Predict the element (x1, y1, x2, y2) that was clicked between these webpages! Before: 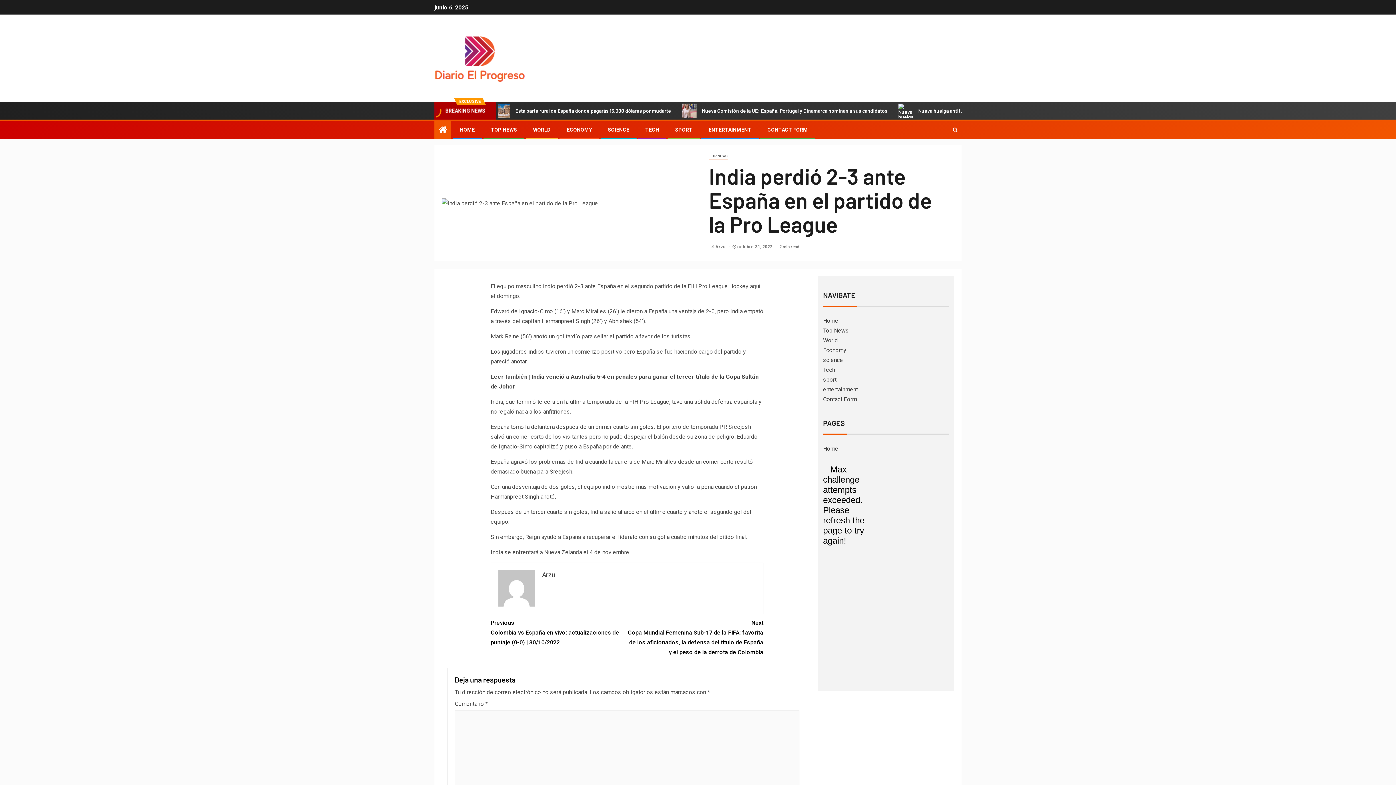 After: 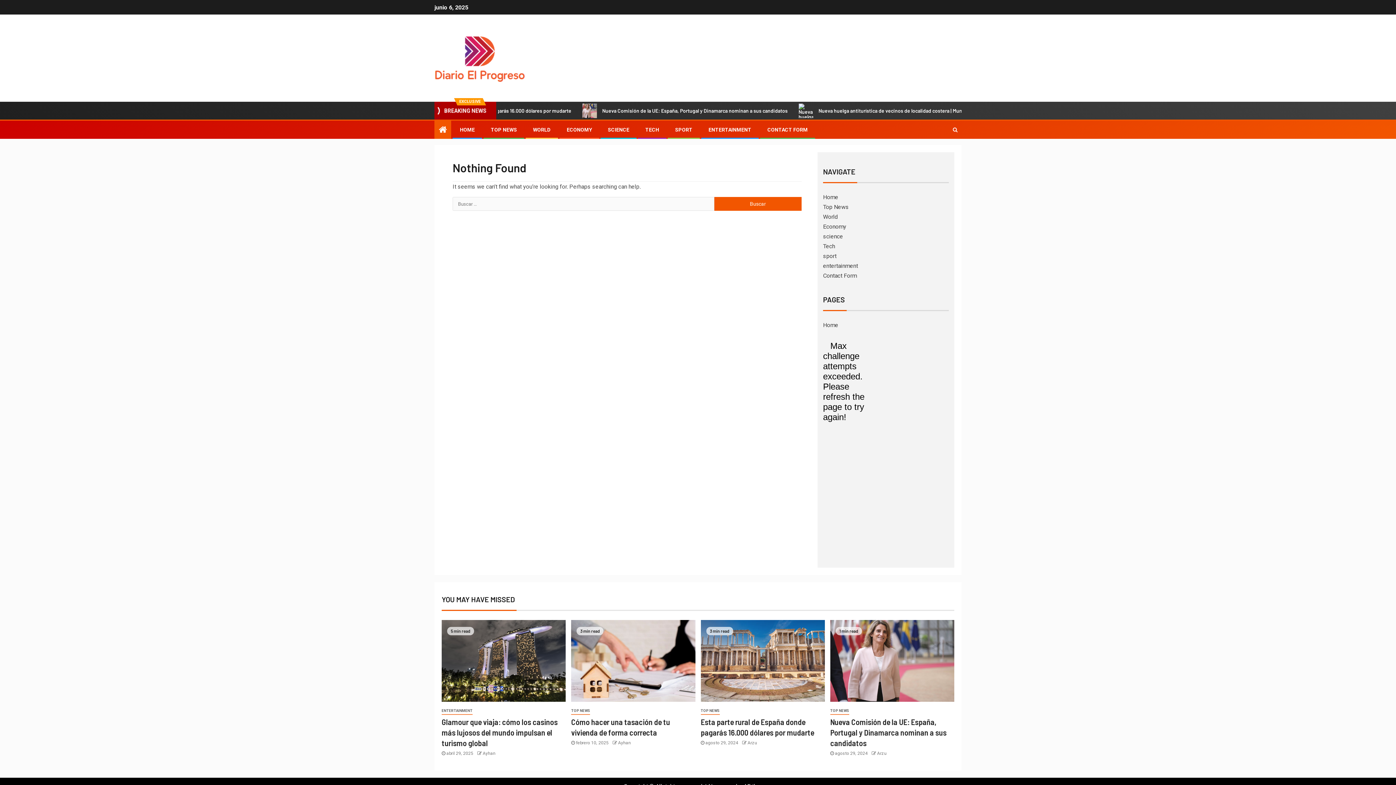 Action: bbox: (533, 126, 550, 132) label: WORLD